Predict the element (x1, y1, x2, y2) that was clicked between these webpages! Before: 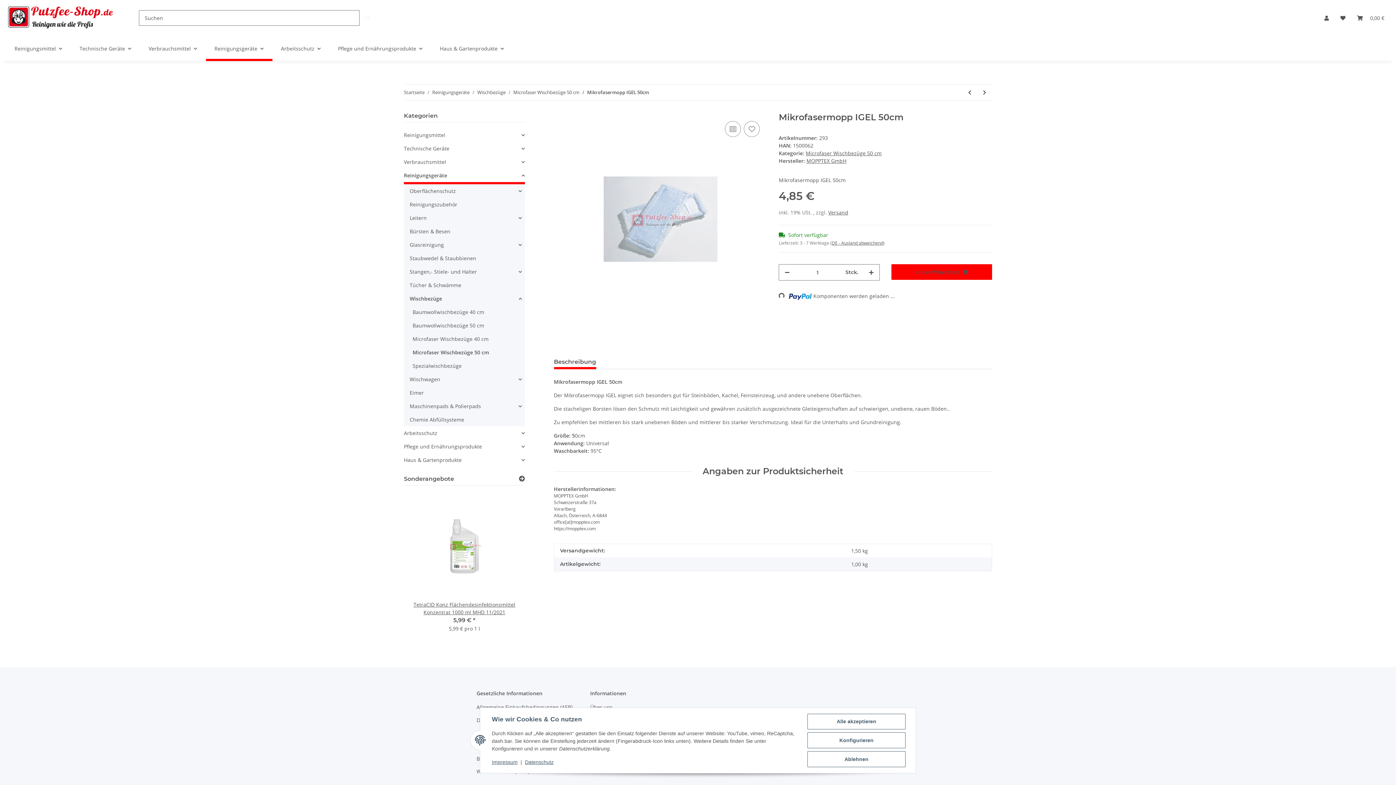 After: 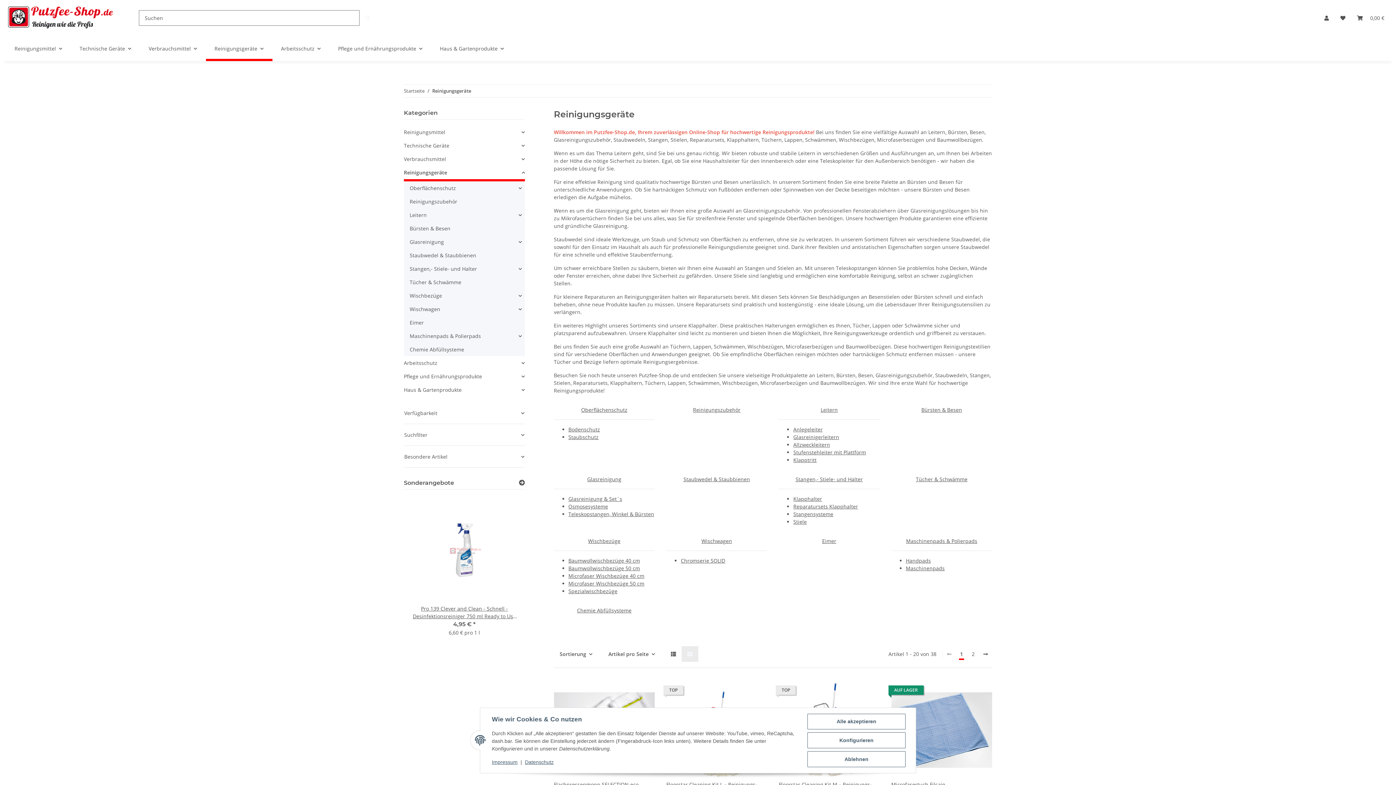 Action: label: Reinigungsgeräte bbox: (205, 36, 272, 61)